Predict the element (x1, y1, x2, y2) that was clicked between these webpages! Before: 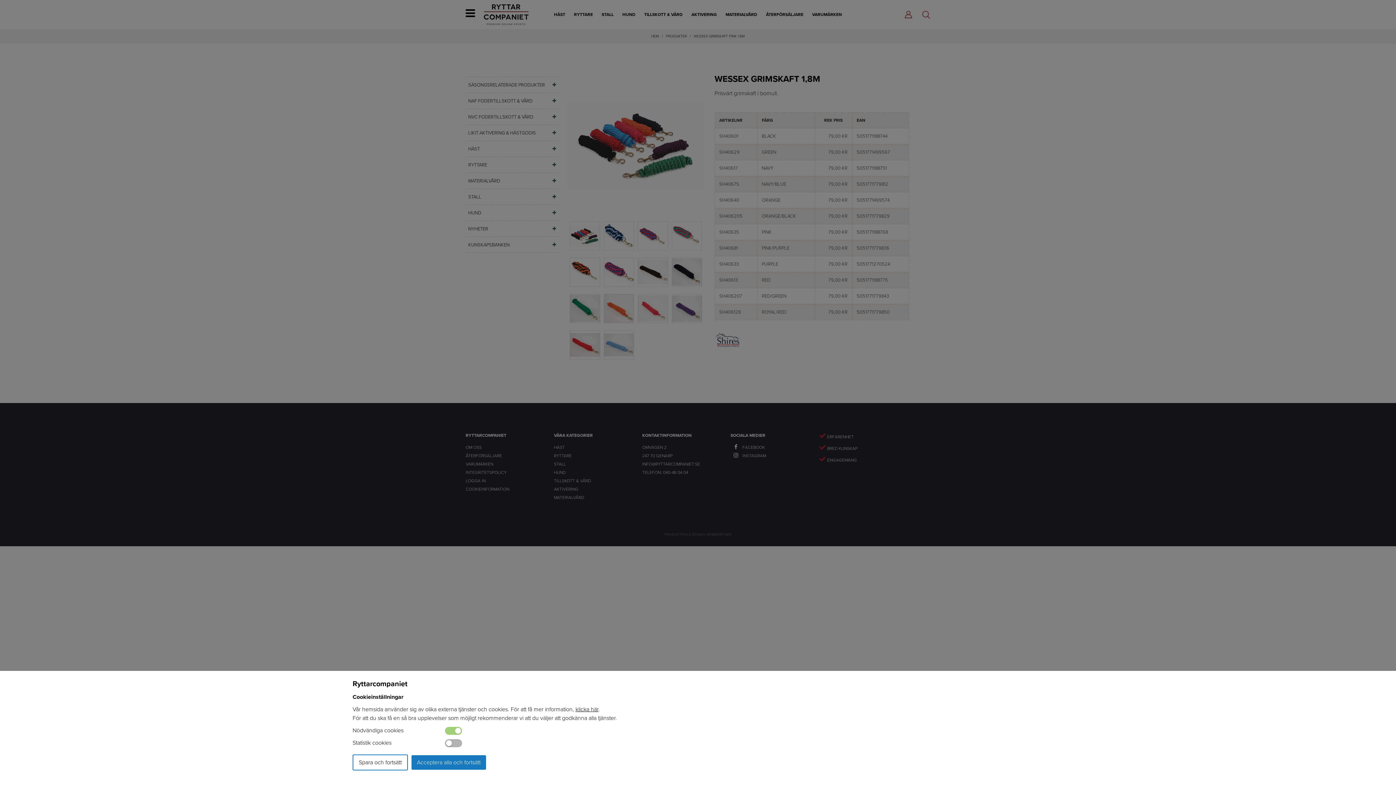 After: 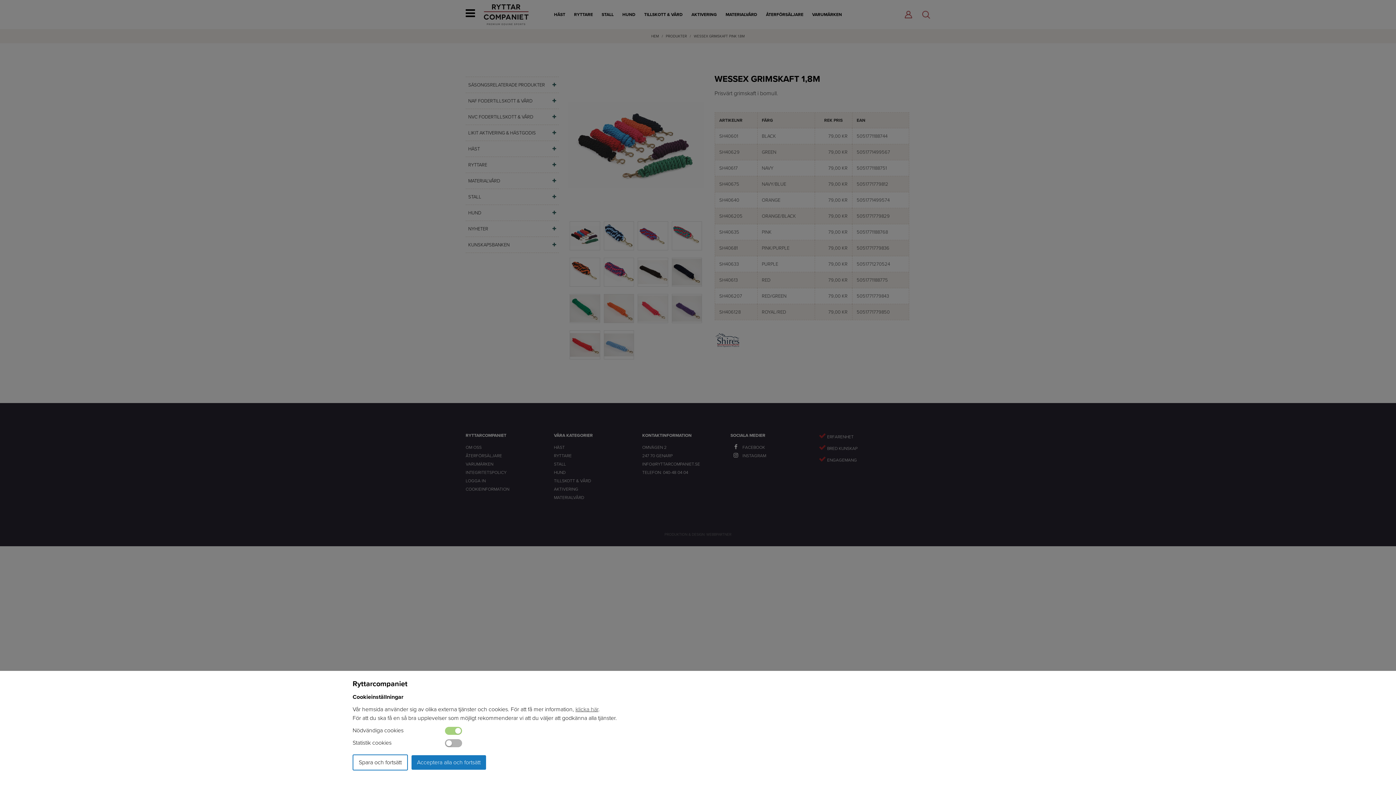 Action: label: klicka här bbox: (575, 705, 598, 713)